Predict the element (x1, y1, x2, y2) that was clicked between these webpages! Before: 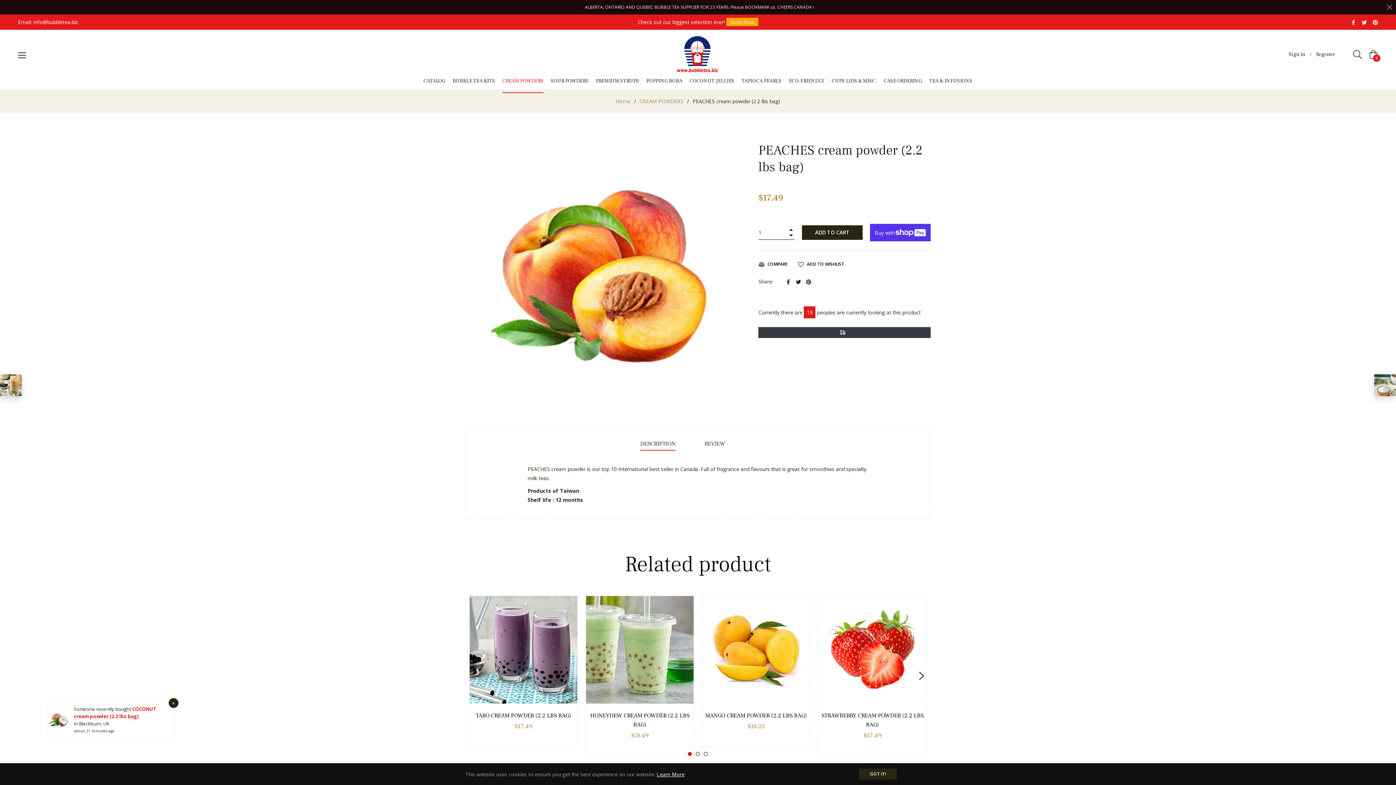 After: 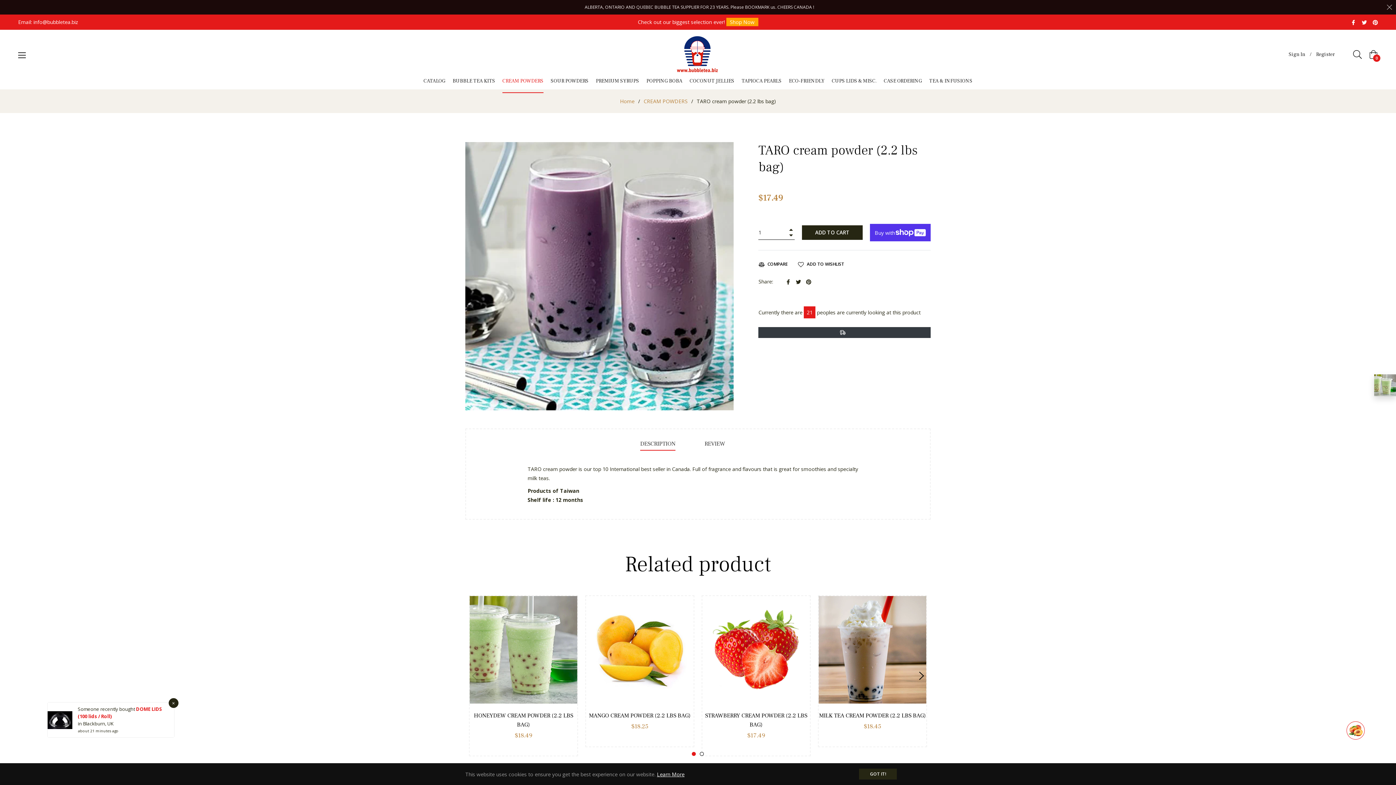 Action: bbox: (475, 712, 571, 719) label: TARO CREAM POWDER (2.2 LBS BAG)